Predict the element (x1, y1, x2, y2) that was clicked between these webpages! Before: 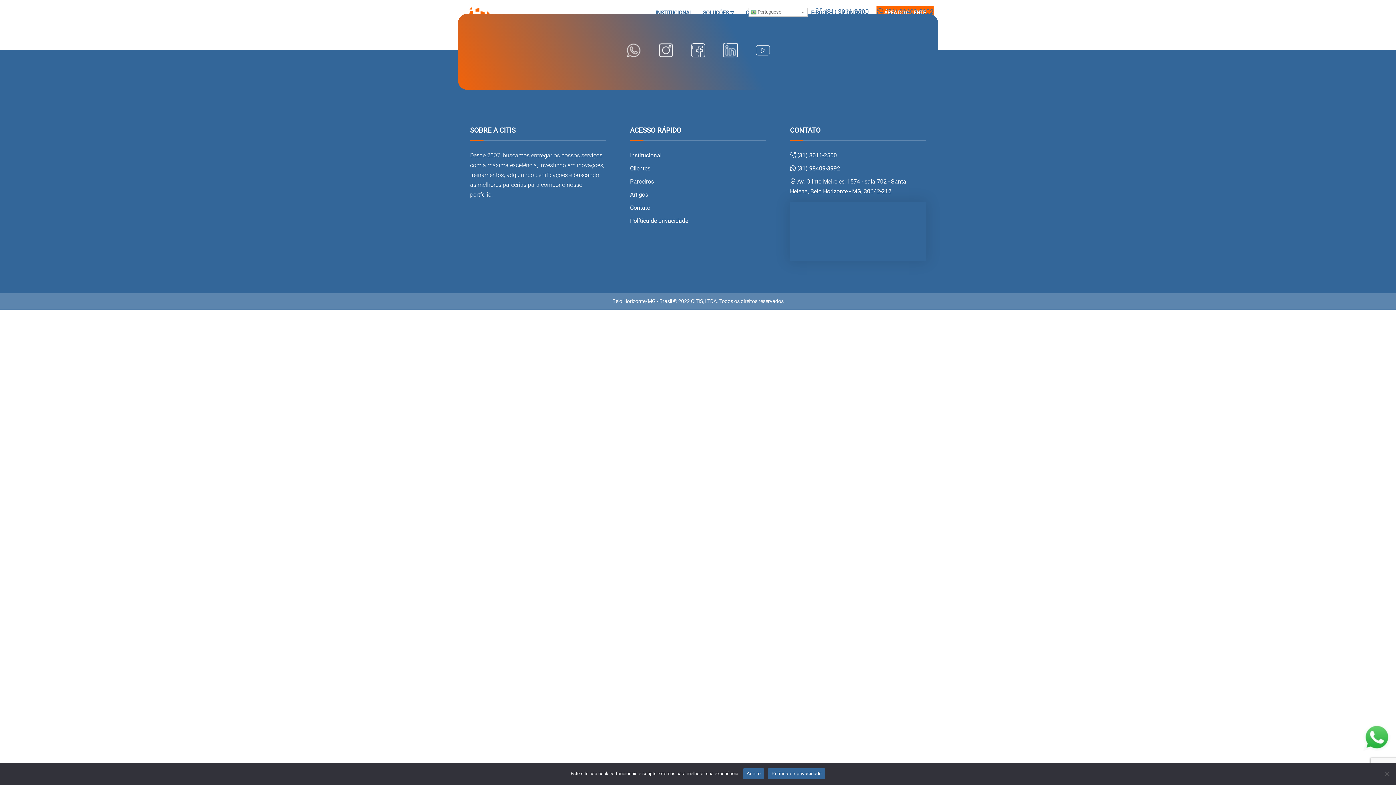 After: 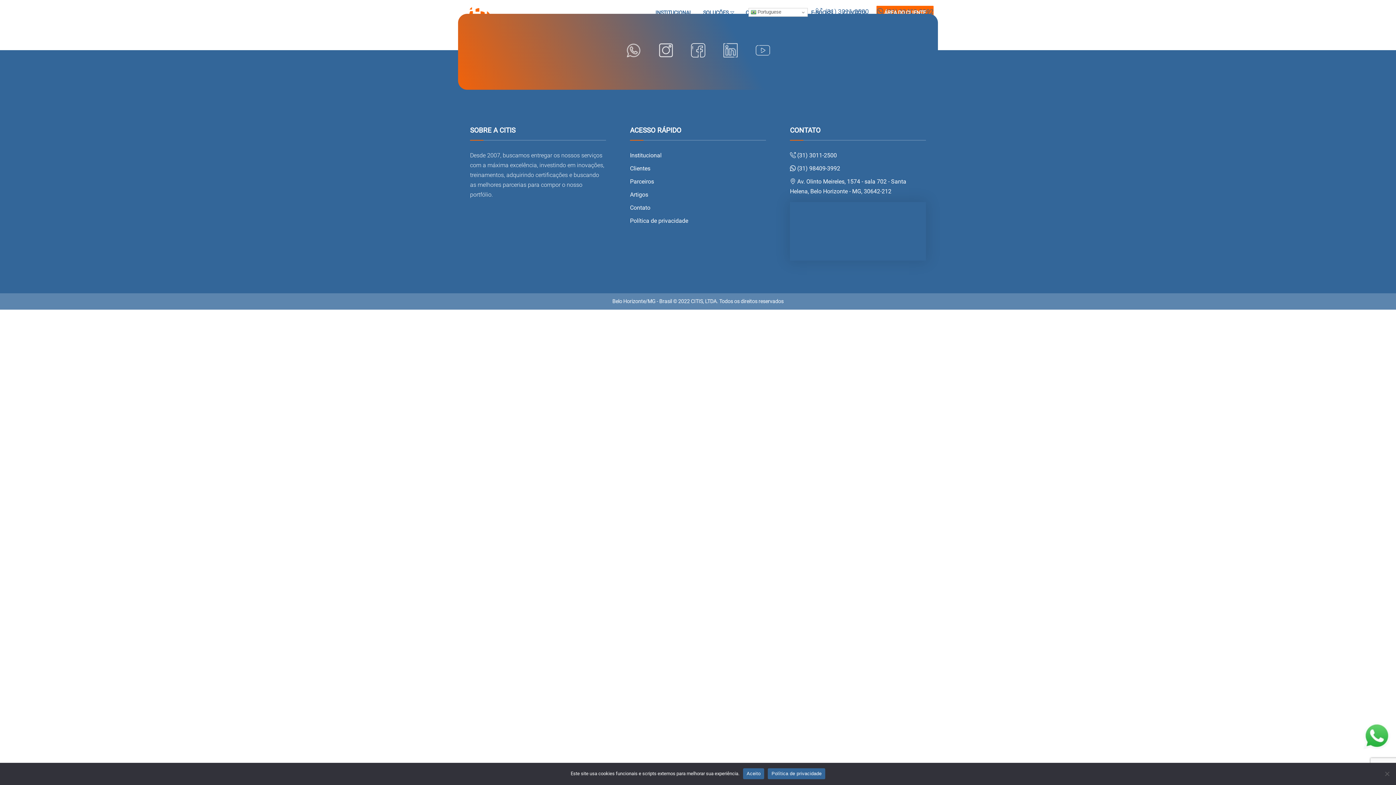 Action: bbox: (691, 52, 705, 59)